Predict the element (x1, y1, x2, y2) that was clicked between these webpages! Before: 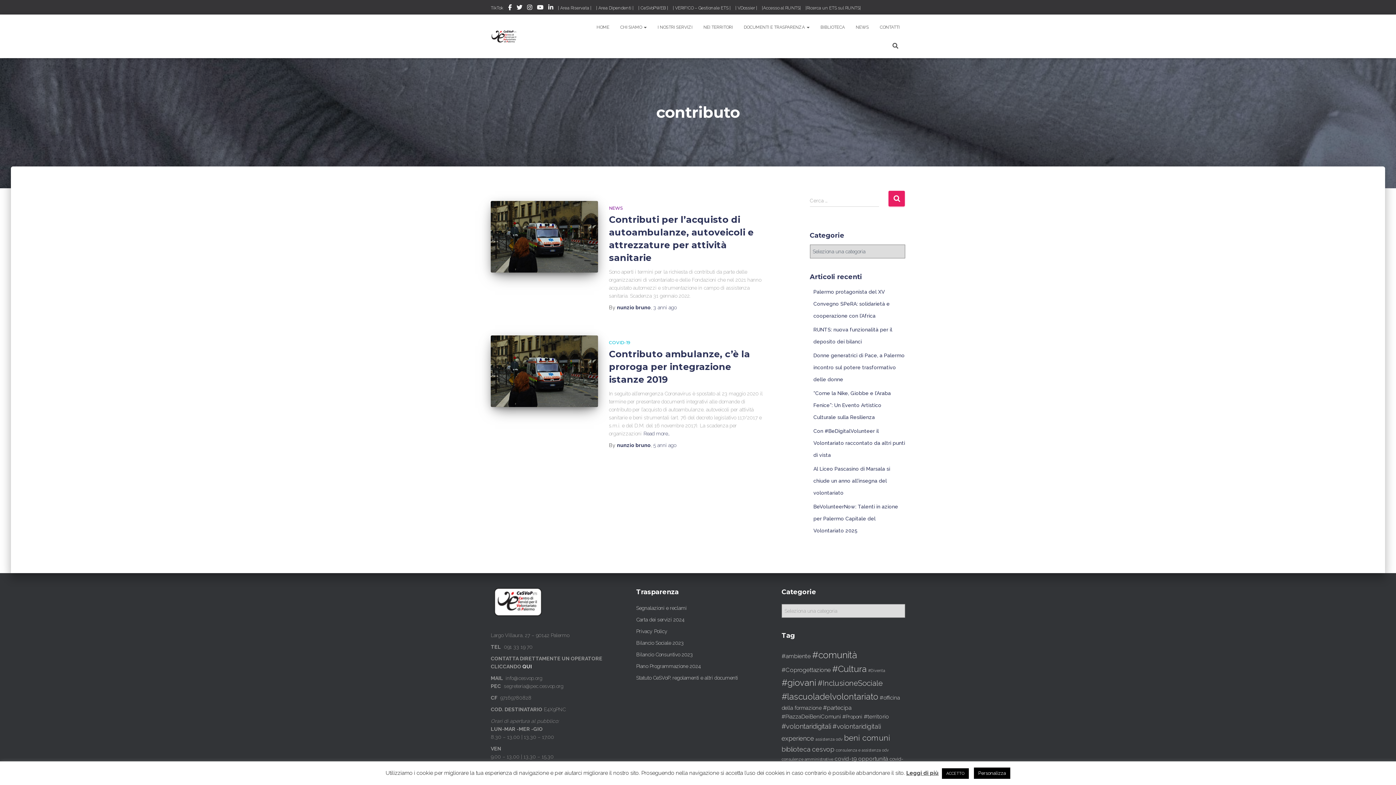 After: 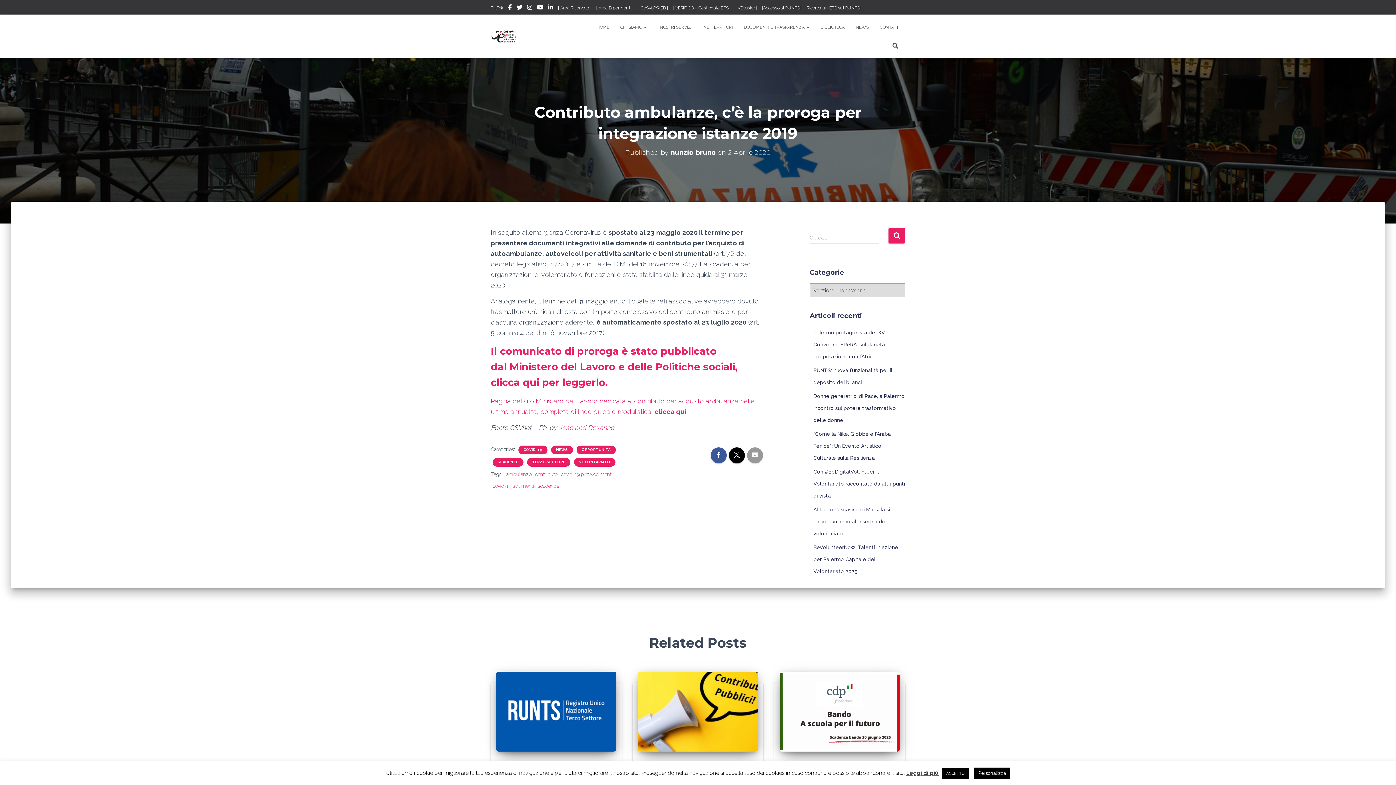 Action: bbox: (609, 348, 750, 385) label: Contributo ambulanze, c’è la proroga per integrazione istanze 2019